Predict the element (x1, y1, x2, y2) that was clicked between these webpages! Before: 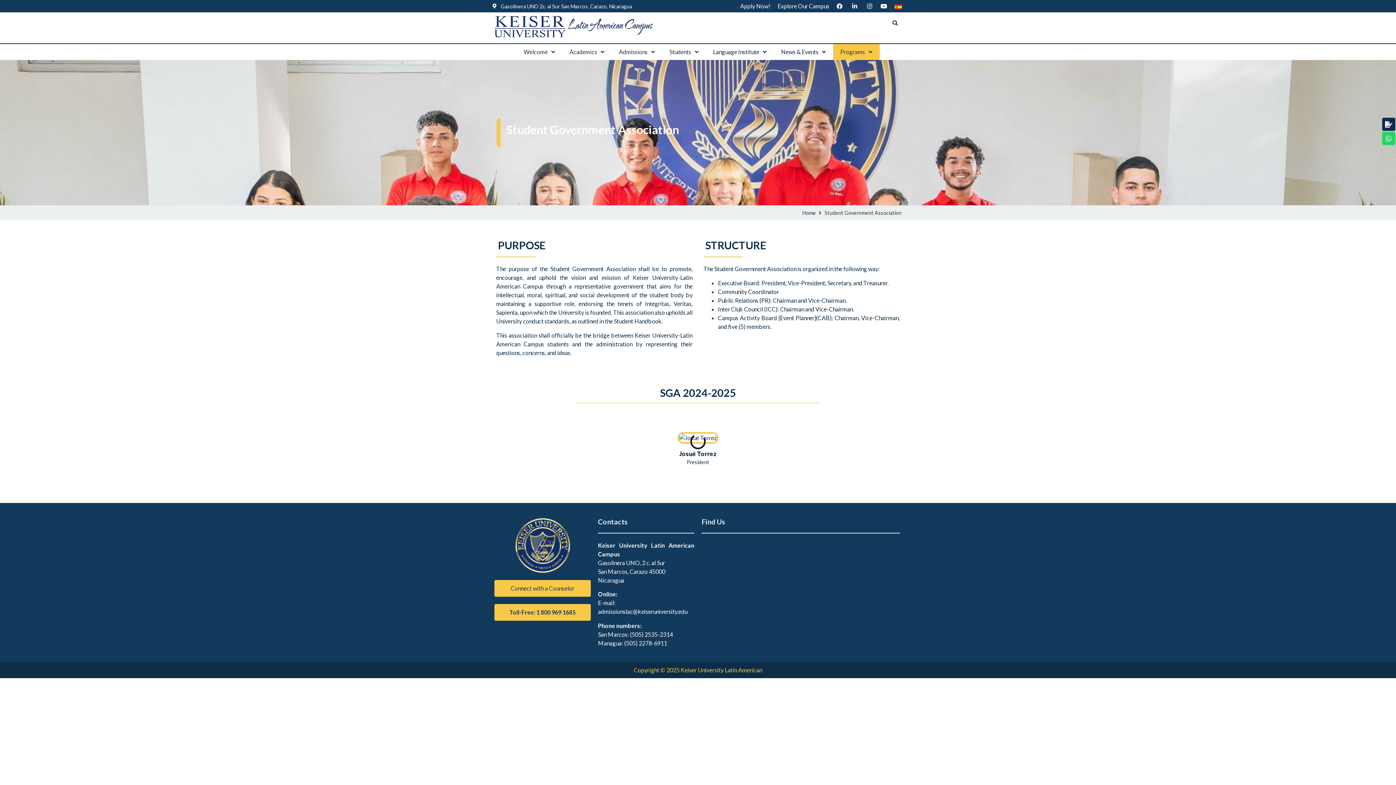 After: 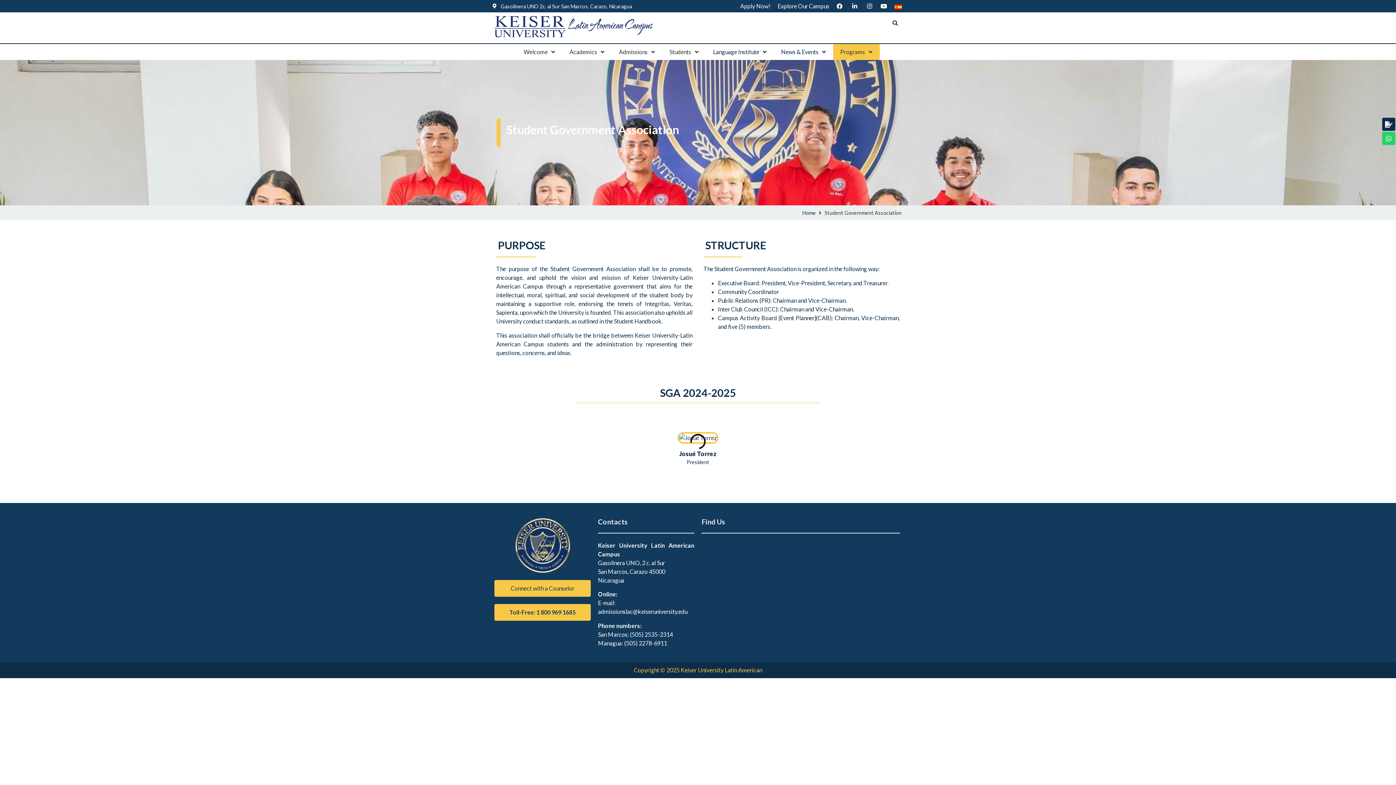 Action: bbox: (880, 3, 889, 9)